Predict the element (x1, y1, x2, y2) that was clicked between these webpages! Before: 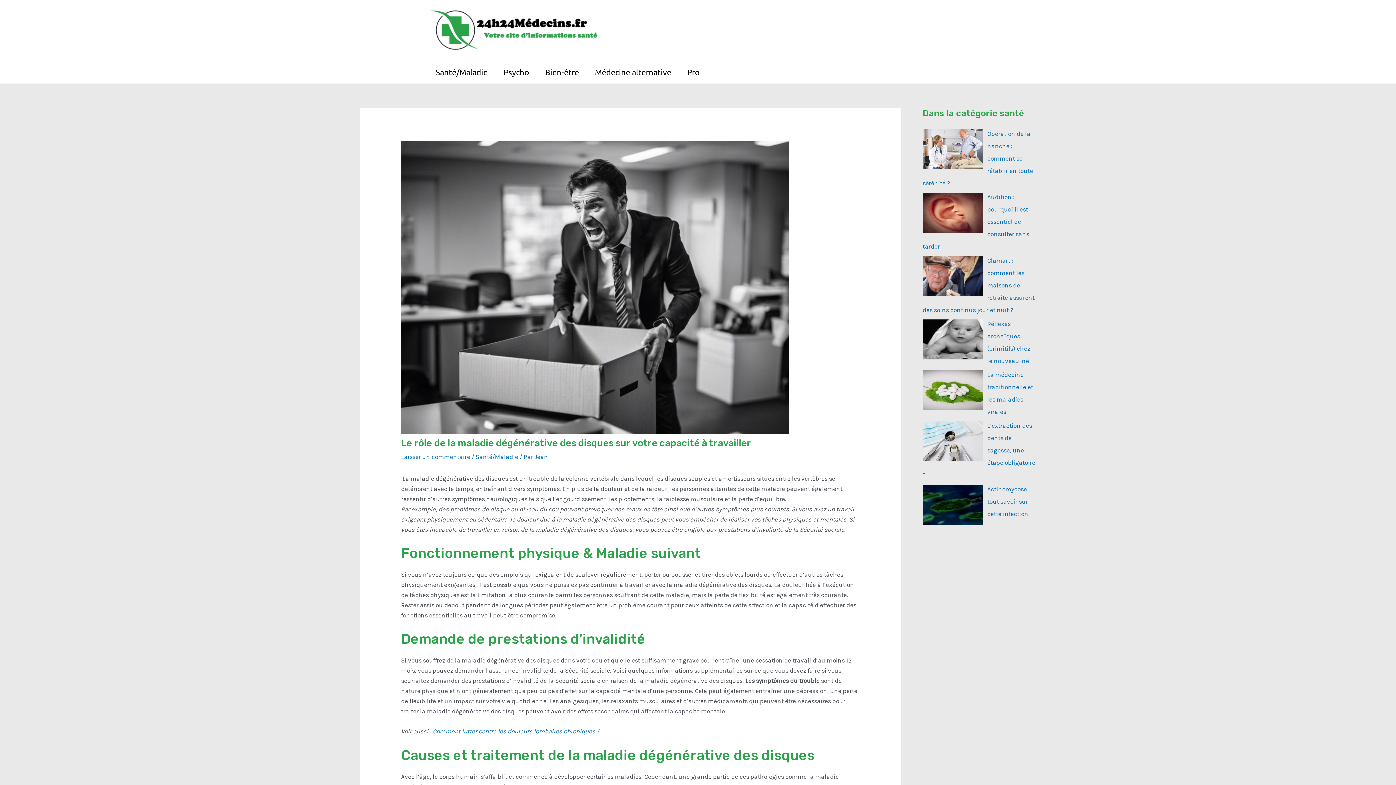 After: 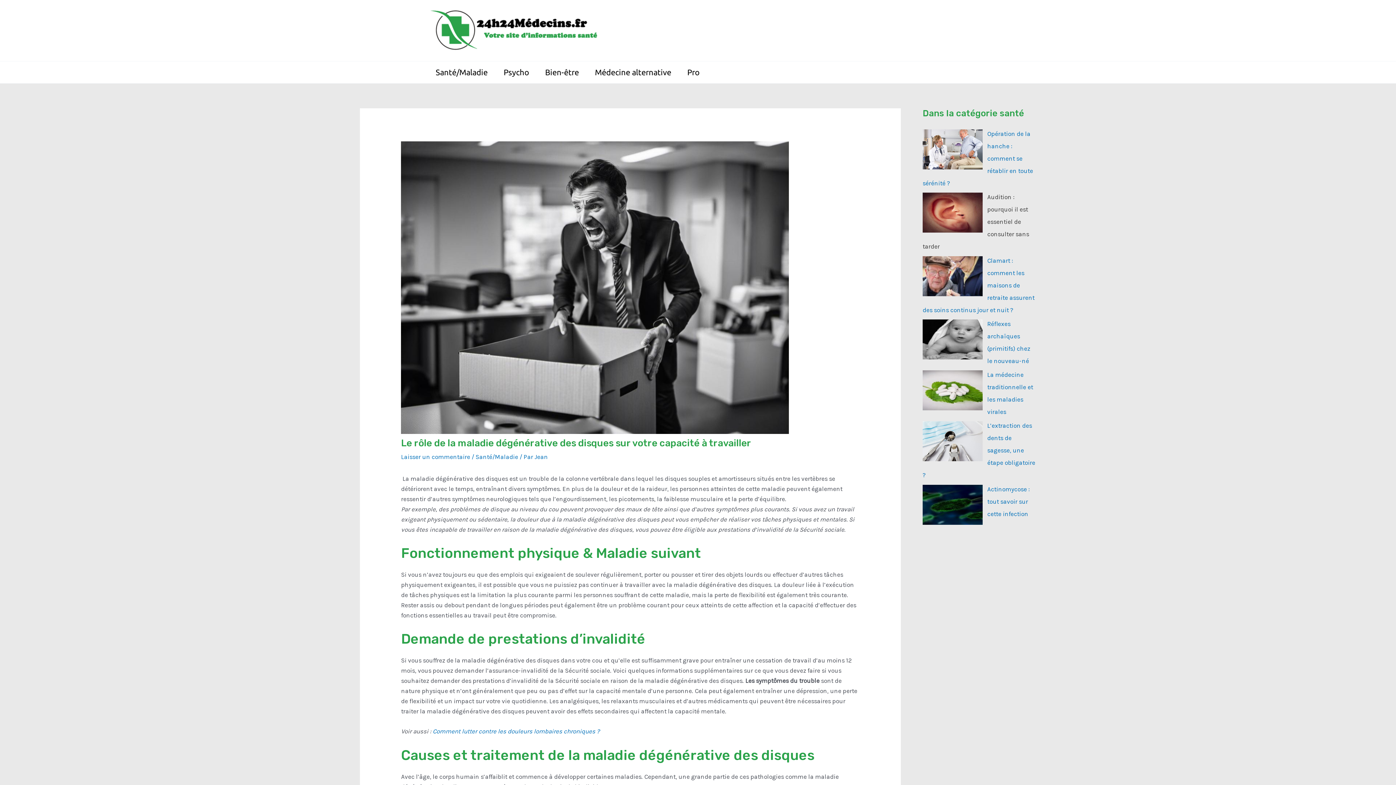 Action: label: Audition : pourquoi il est essentiel de consulter sans tarder bbox: (922, 193, 1029, 250)